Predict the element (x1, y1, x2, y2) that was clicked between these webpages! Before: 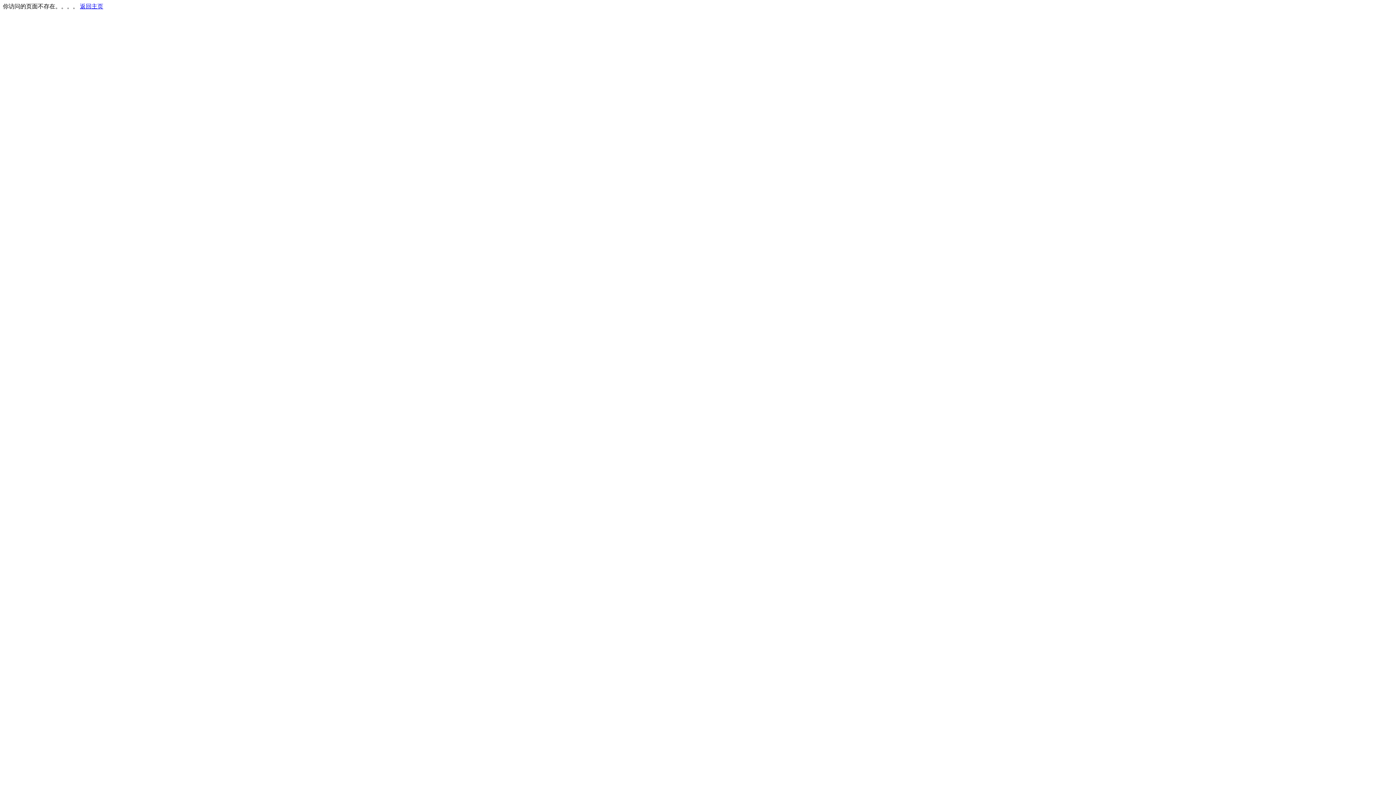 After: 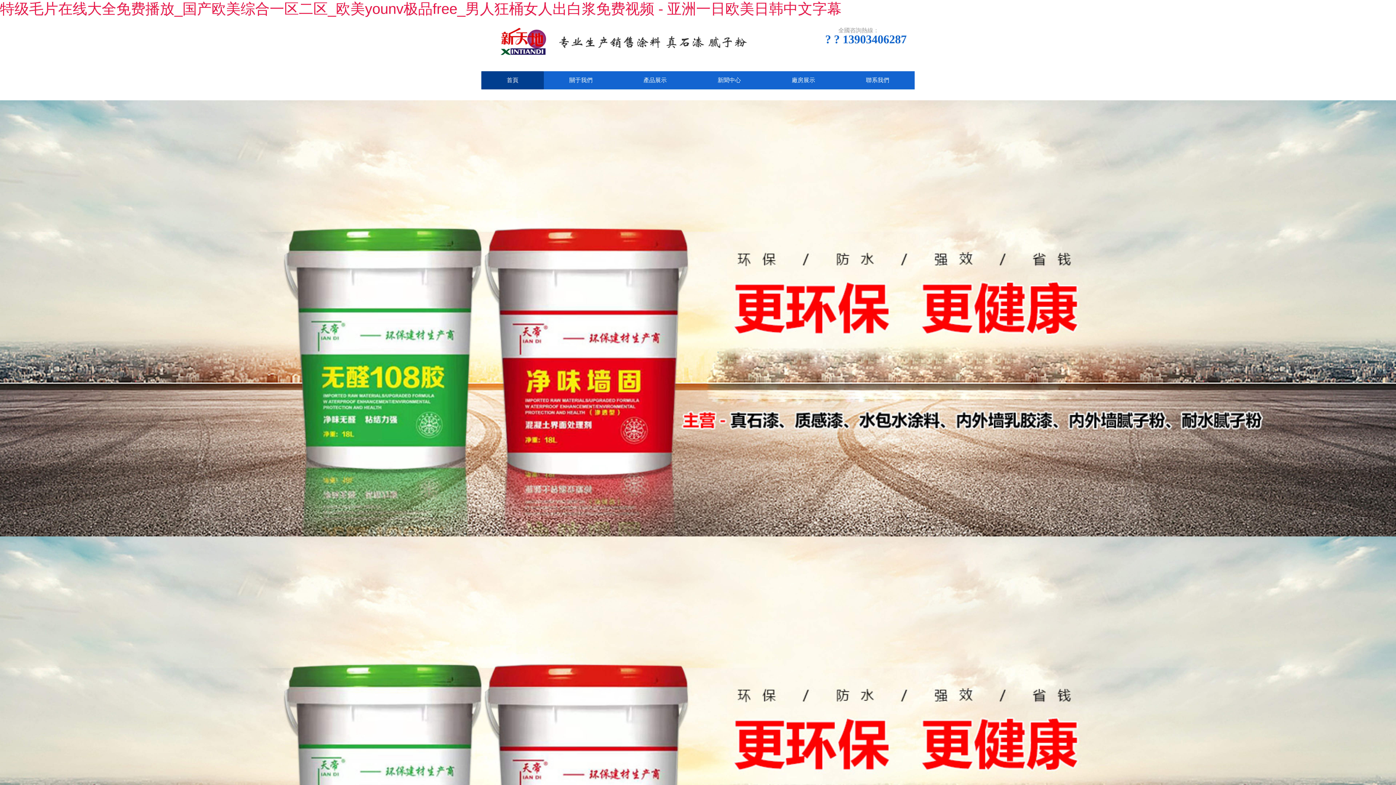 Action: label: 返回主页 bbox: (80, 3, 103, 9)